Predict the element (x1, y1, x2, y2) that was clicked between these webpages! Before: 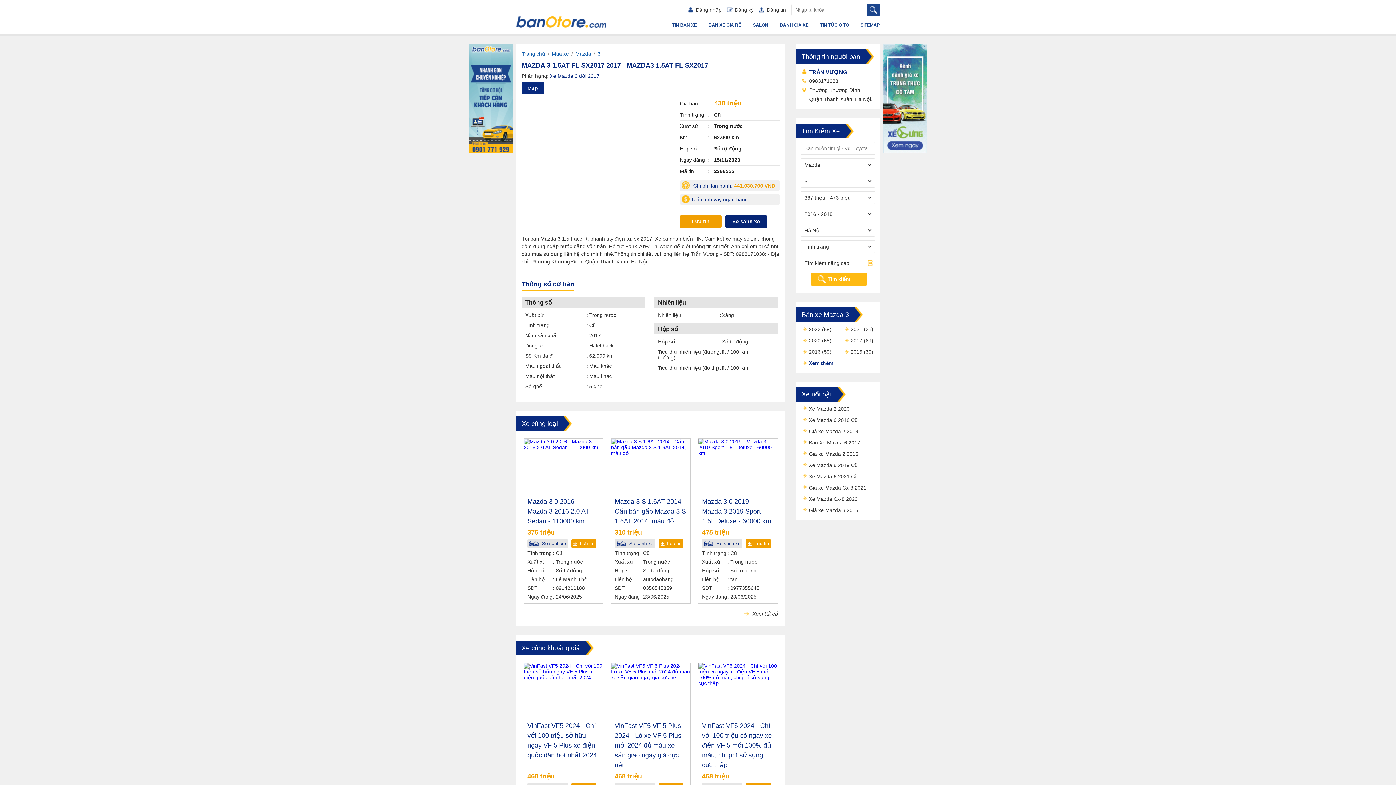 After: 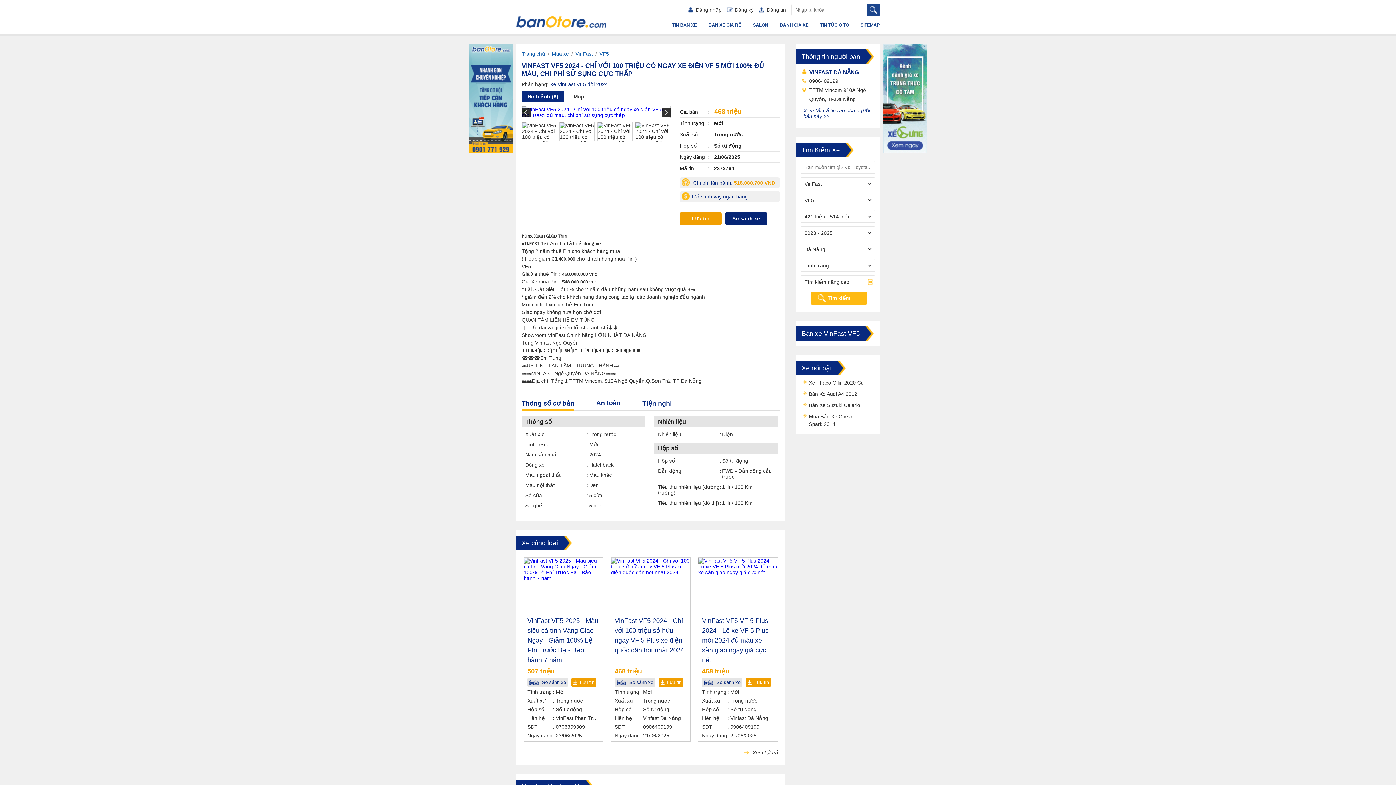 Action: label: VinFast VF5 2024 - Chỉ với 100 triệu có ngay xe điện VF 5 mới 100% đủ màu, chi phí sử sụng cực thấp bbox: (702, 722, 772, 769)